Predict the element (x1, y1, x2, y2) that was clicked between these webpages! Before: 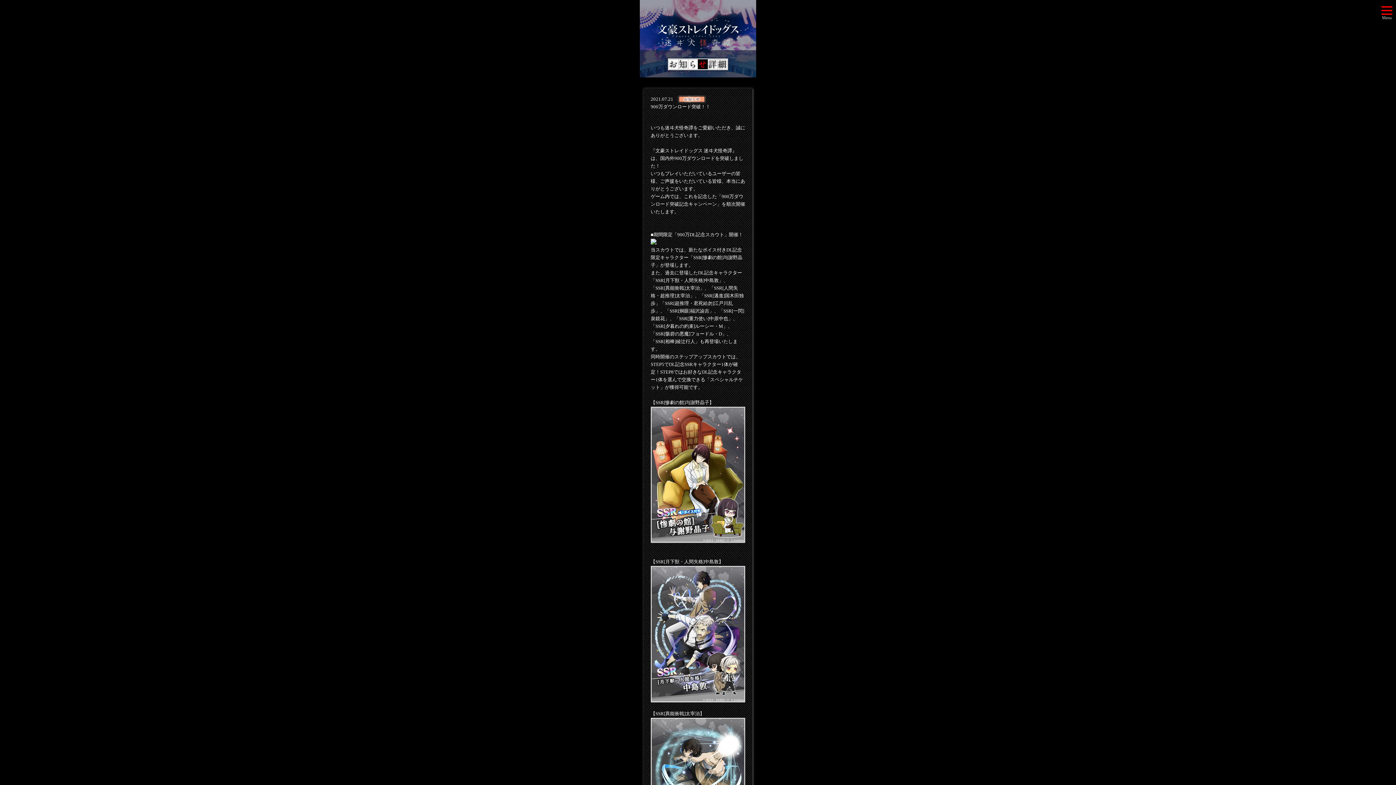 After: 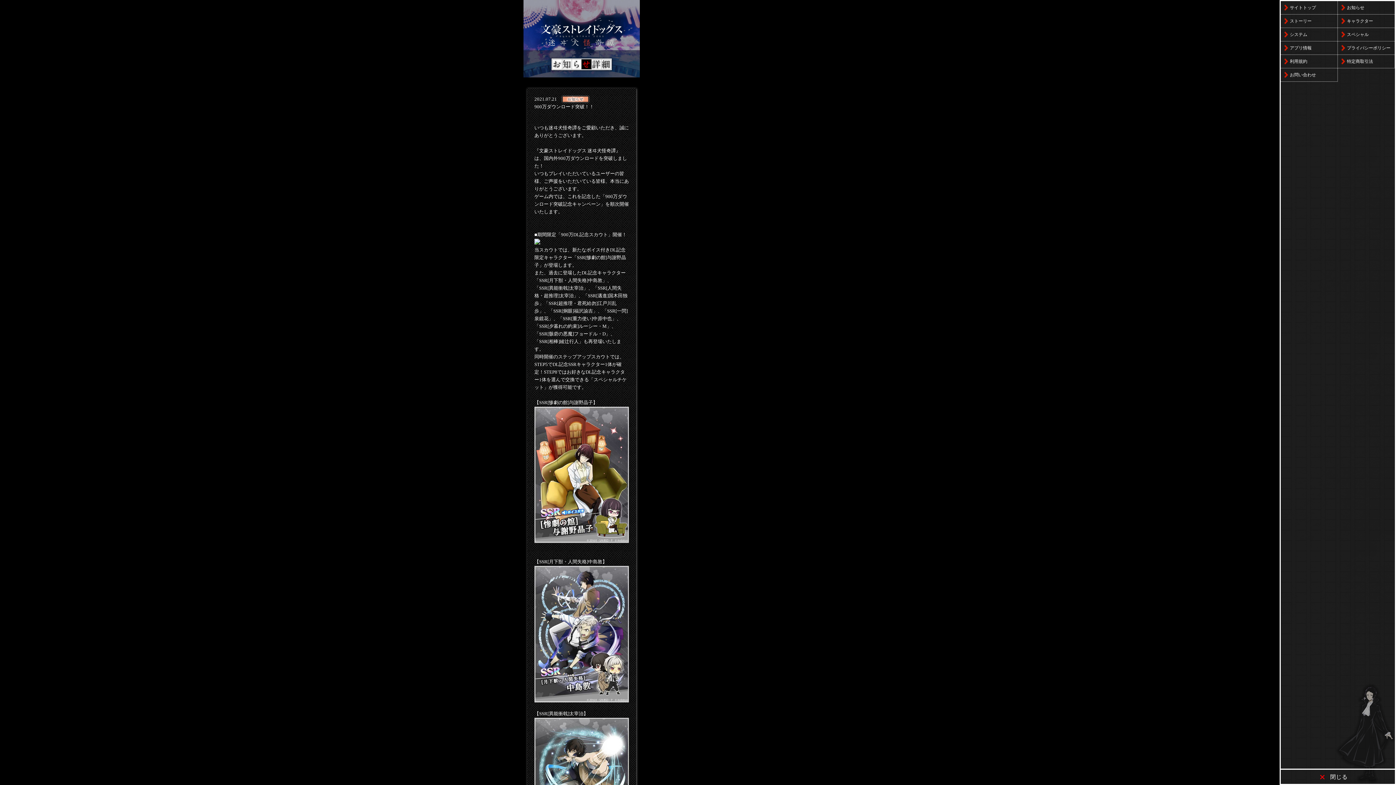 Action: bbox: (1378, 3, 1396, 21)